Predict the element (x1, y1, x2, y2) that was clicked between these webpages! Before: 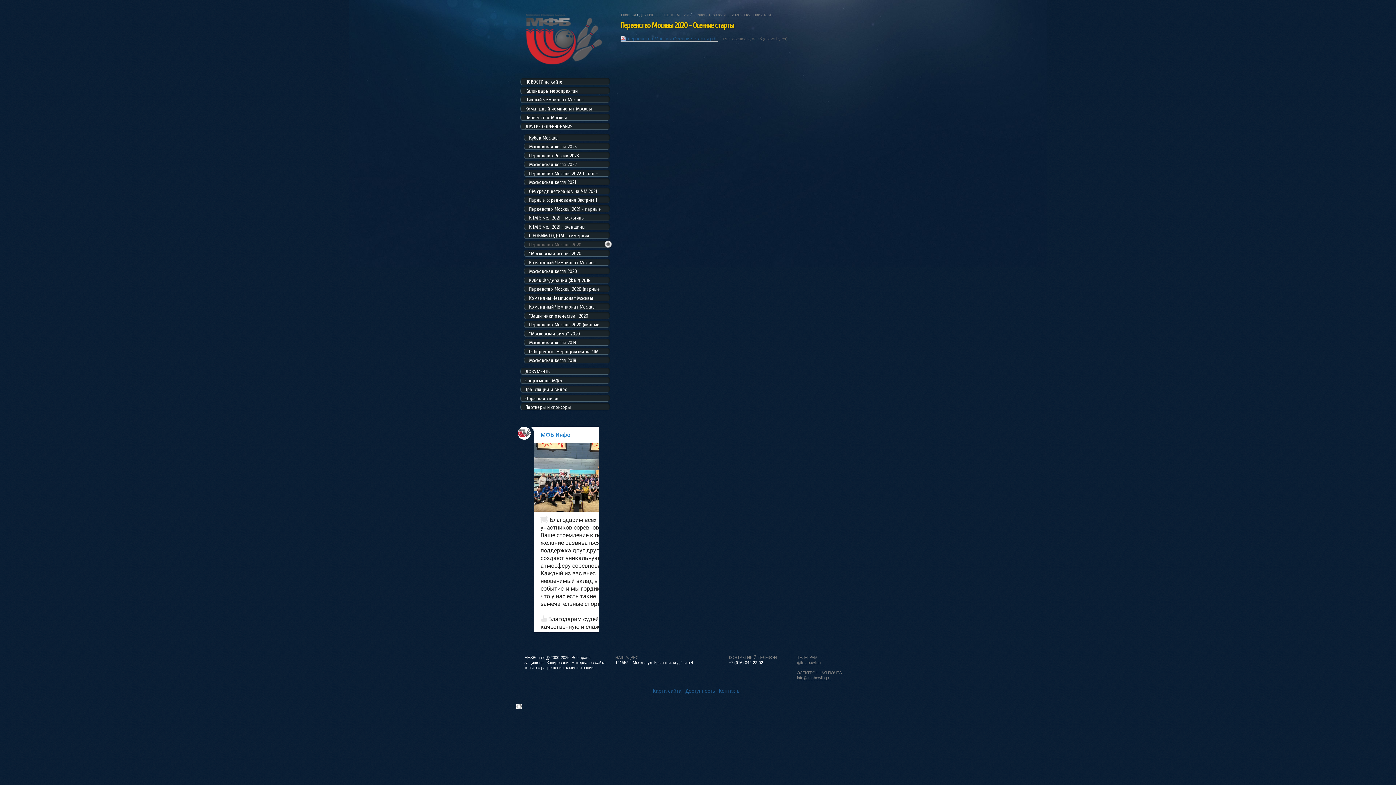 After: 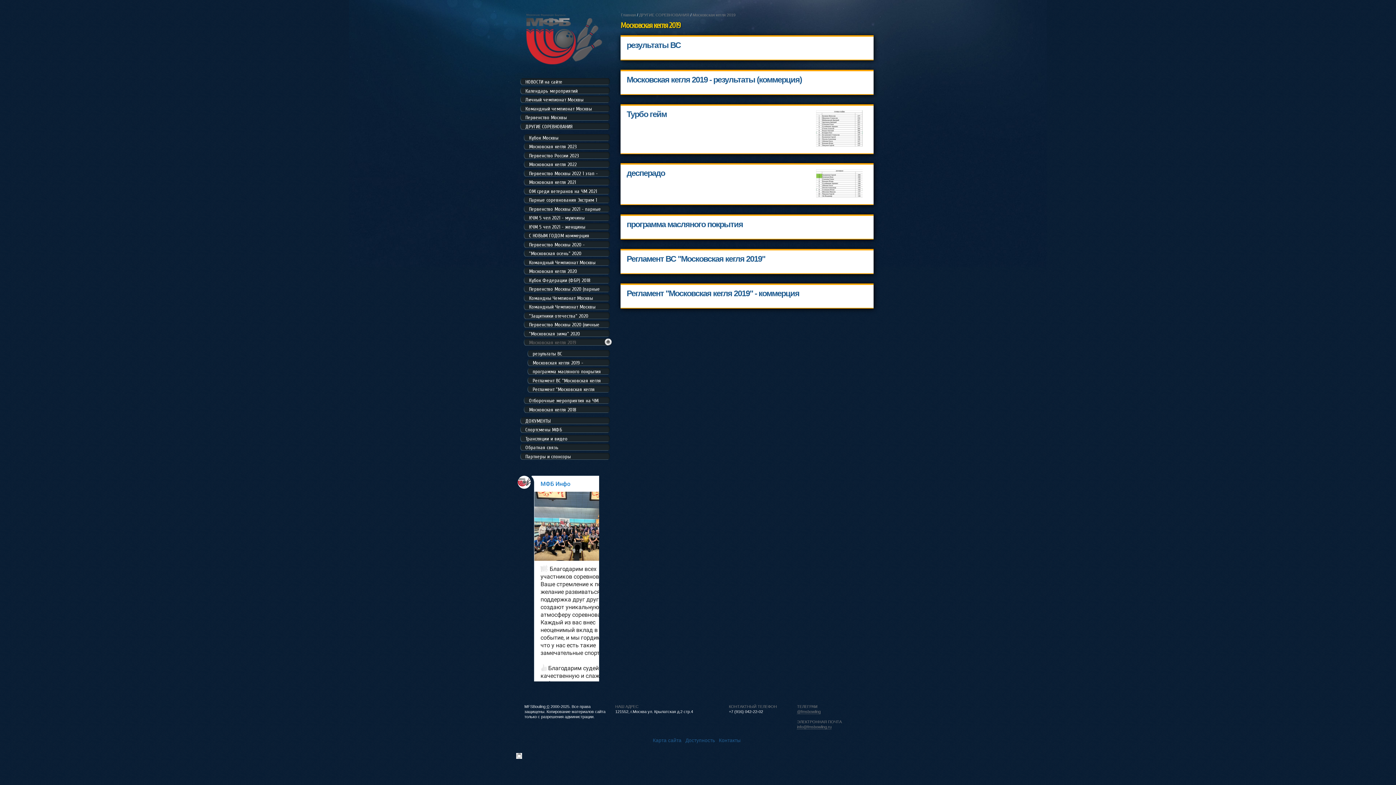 Action: label: Московская кегля 2019 bbox: (524, 338, 608, 346)